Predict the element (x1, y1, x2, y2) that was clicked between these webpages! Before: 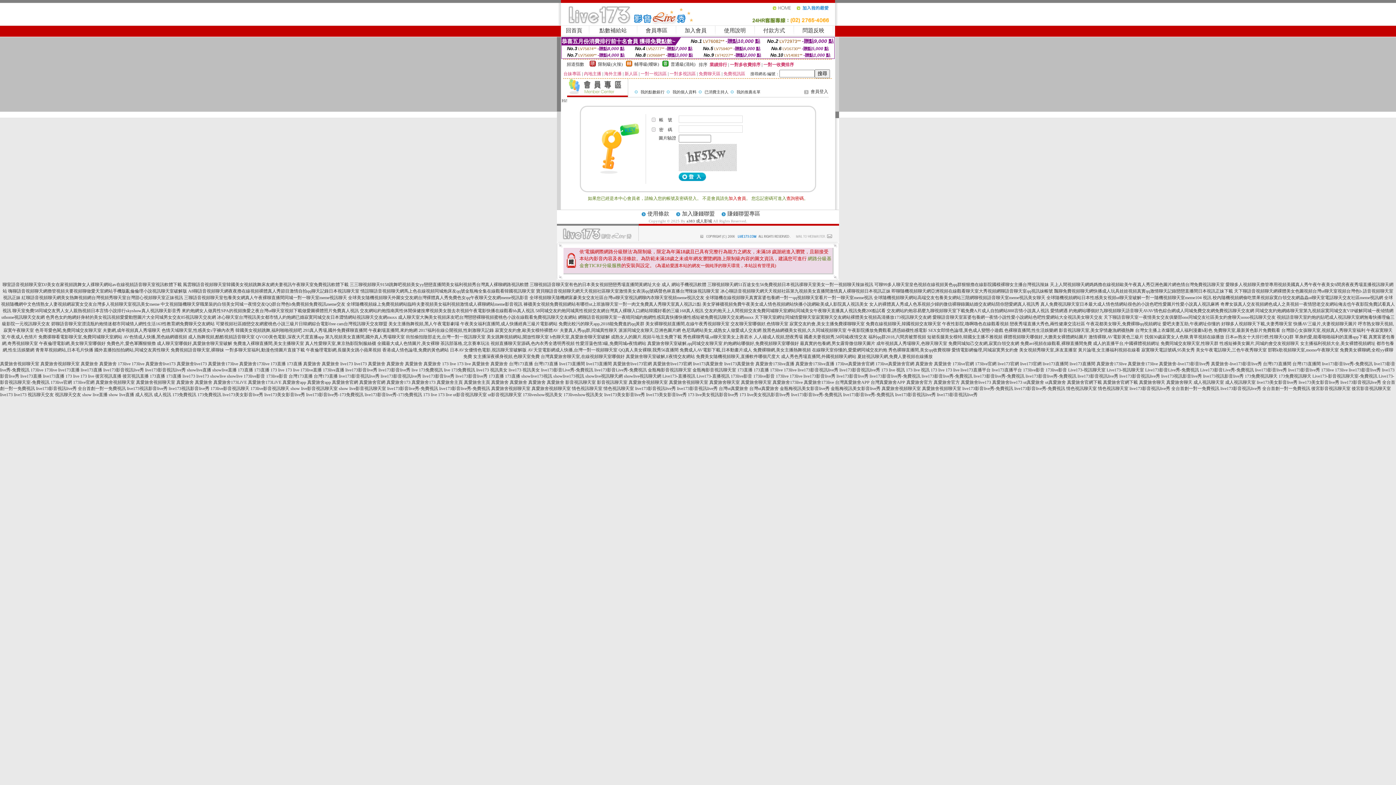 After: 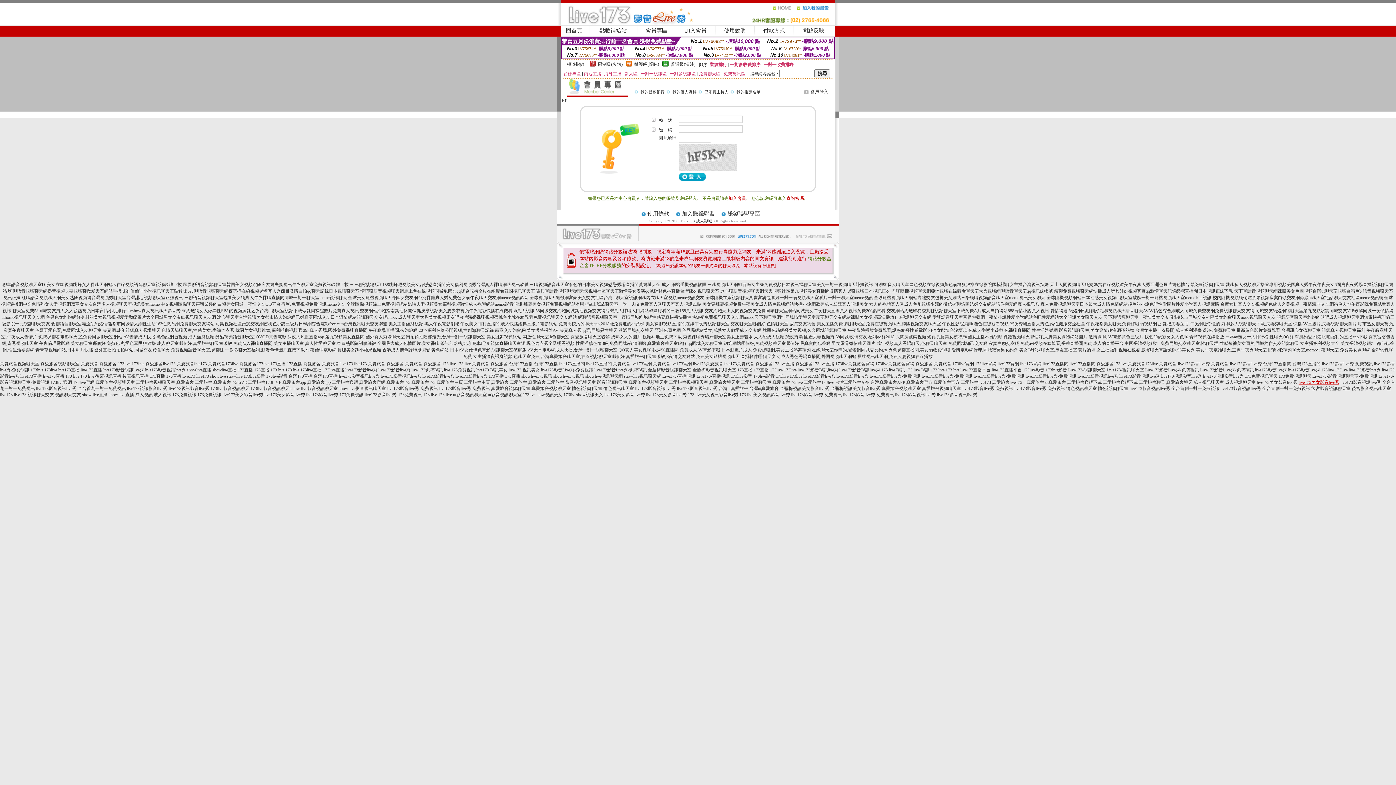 Action: bbox: (1298, 380, 1339, 385) label: live173美女影音live秀